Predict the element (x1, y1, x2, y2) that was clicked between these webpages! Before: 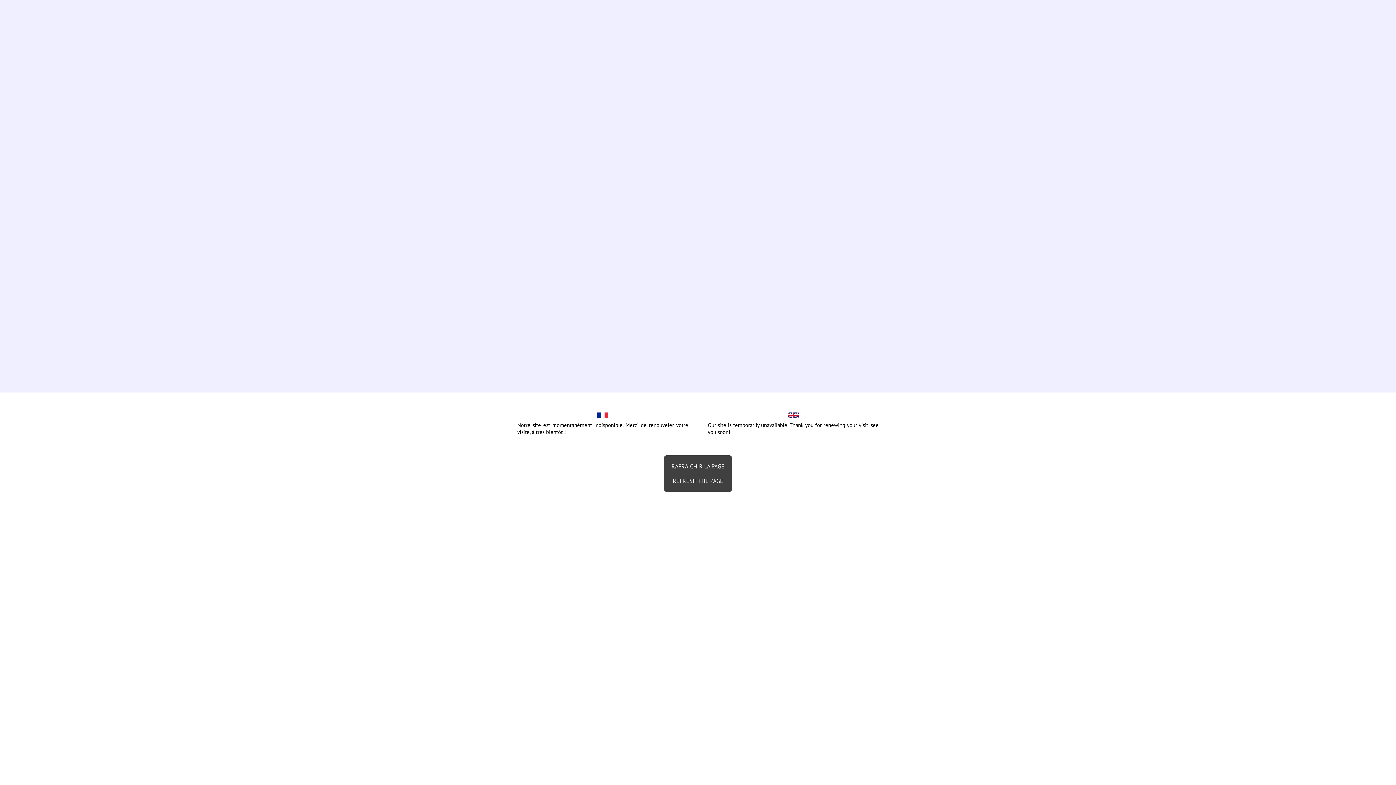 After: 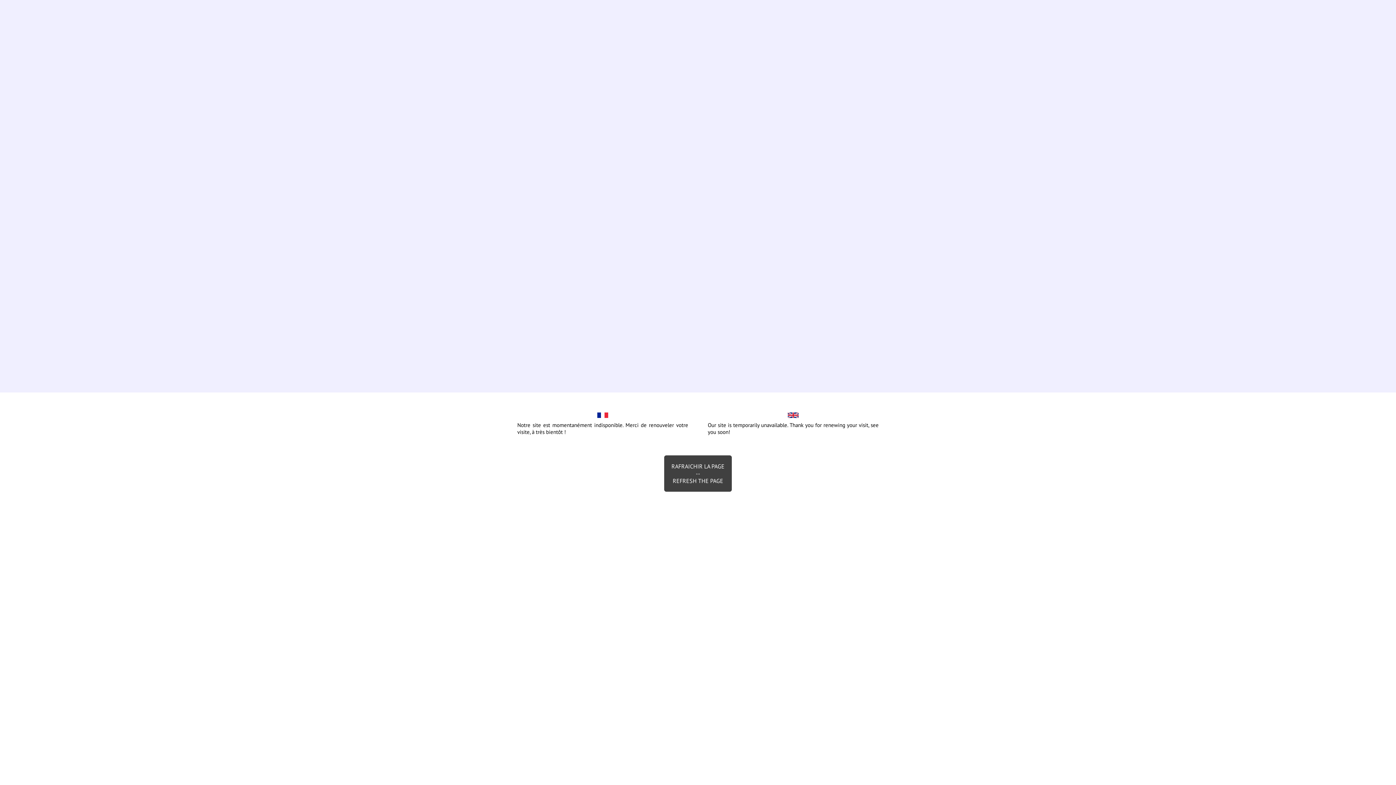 Action: bbox: (664, 455, 732, 492) label: RAFRAICHIR LA PAGE
--
REFRESH THE PAGE